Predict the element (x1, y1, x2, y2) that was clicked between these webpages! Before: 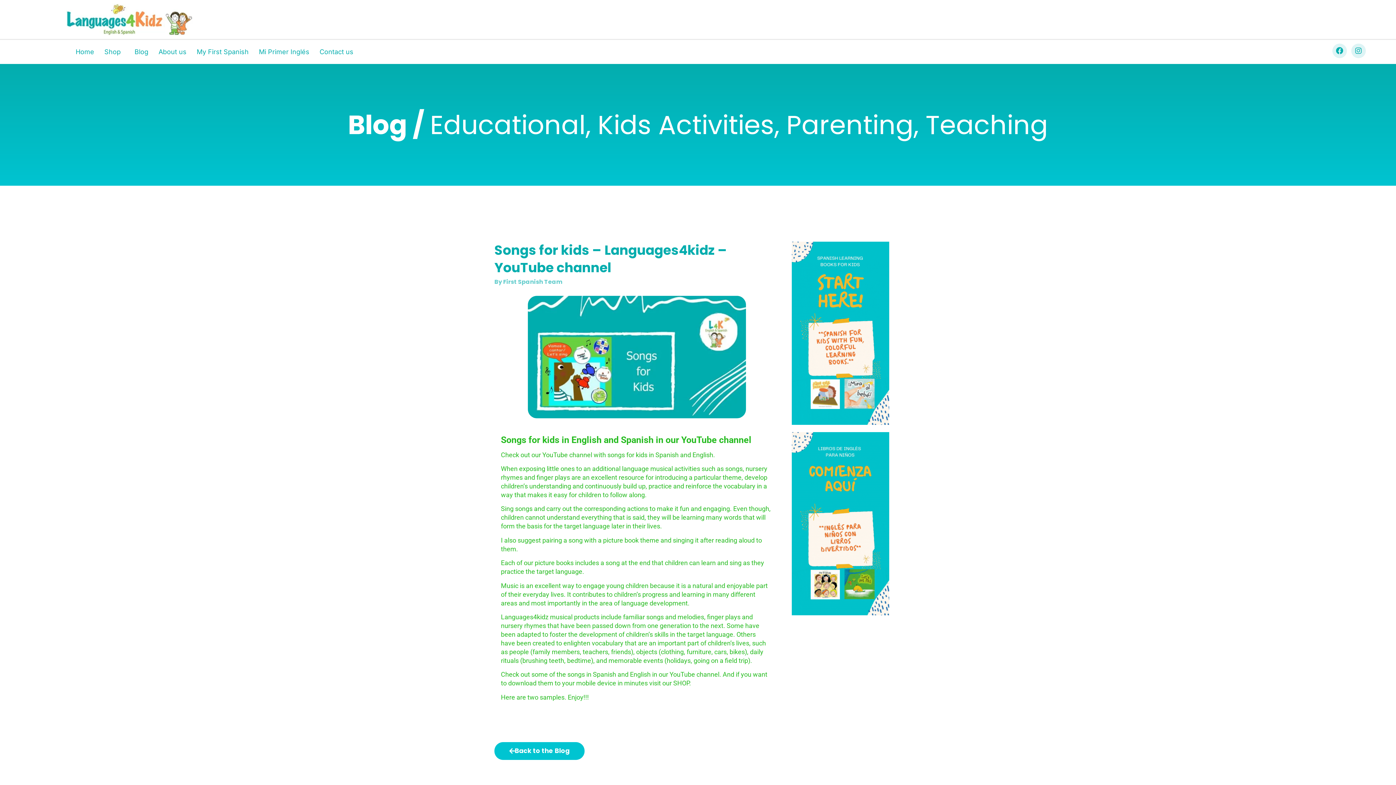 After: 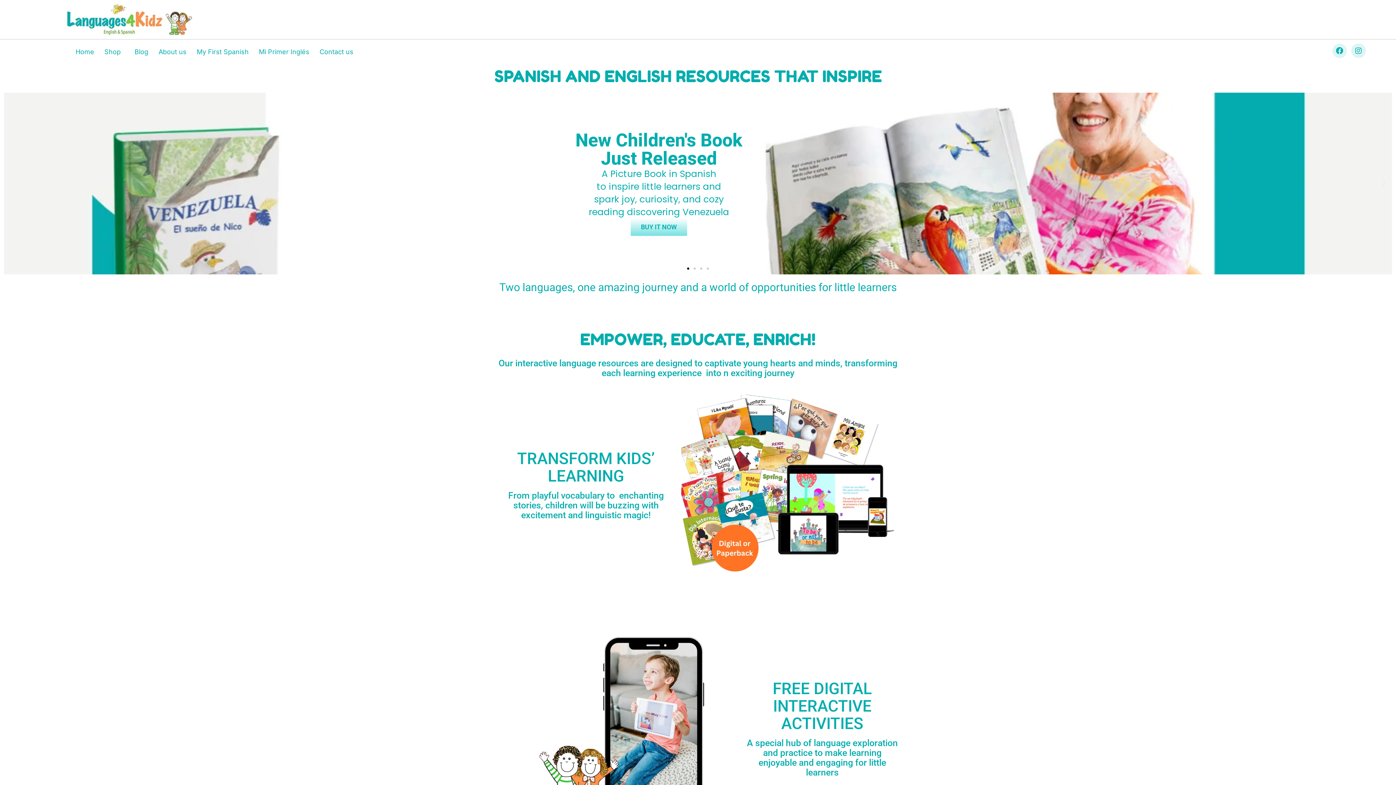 Action: bbox: (65, 3, 193, 35)